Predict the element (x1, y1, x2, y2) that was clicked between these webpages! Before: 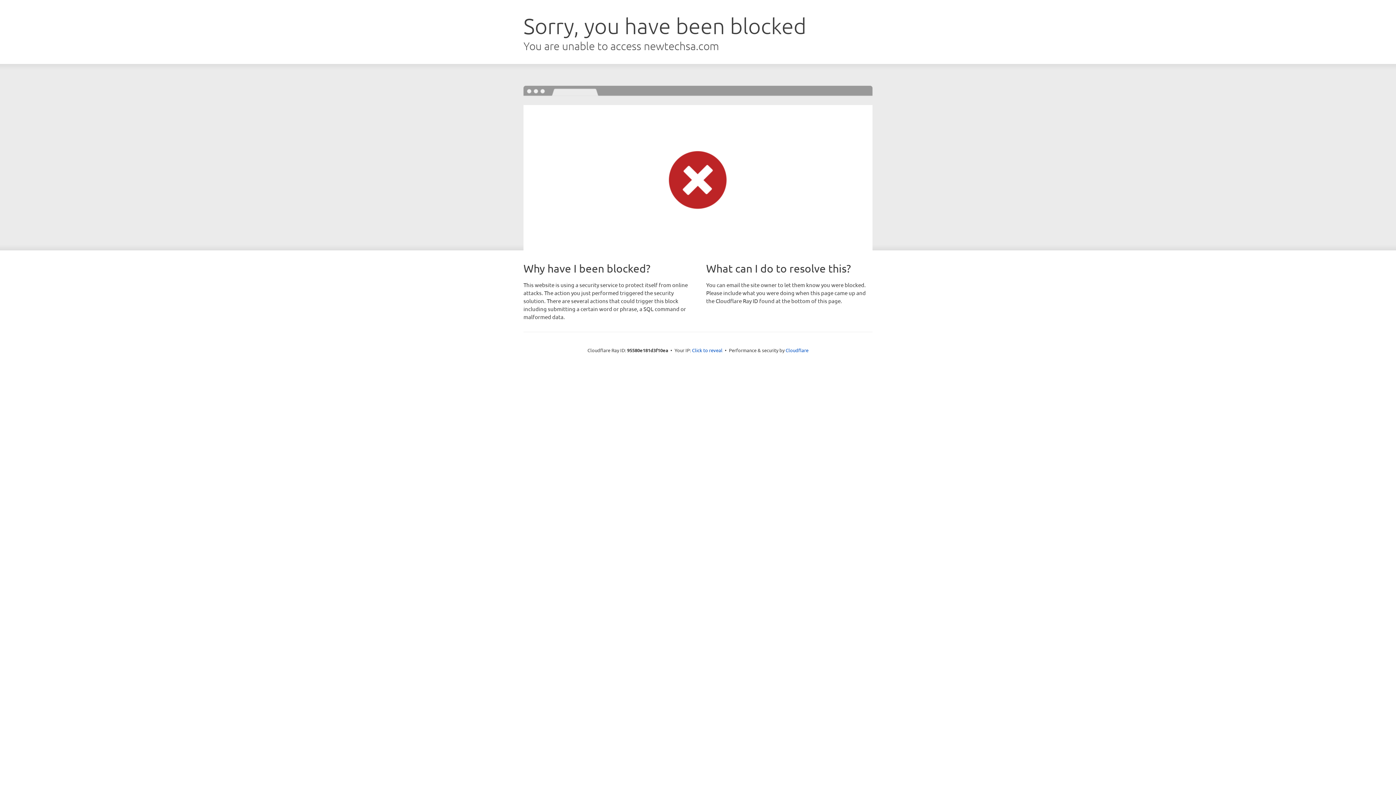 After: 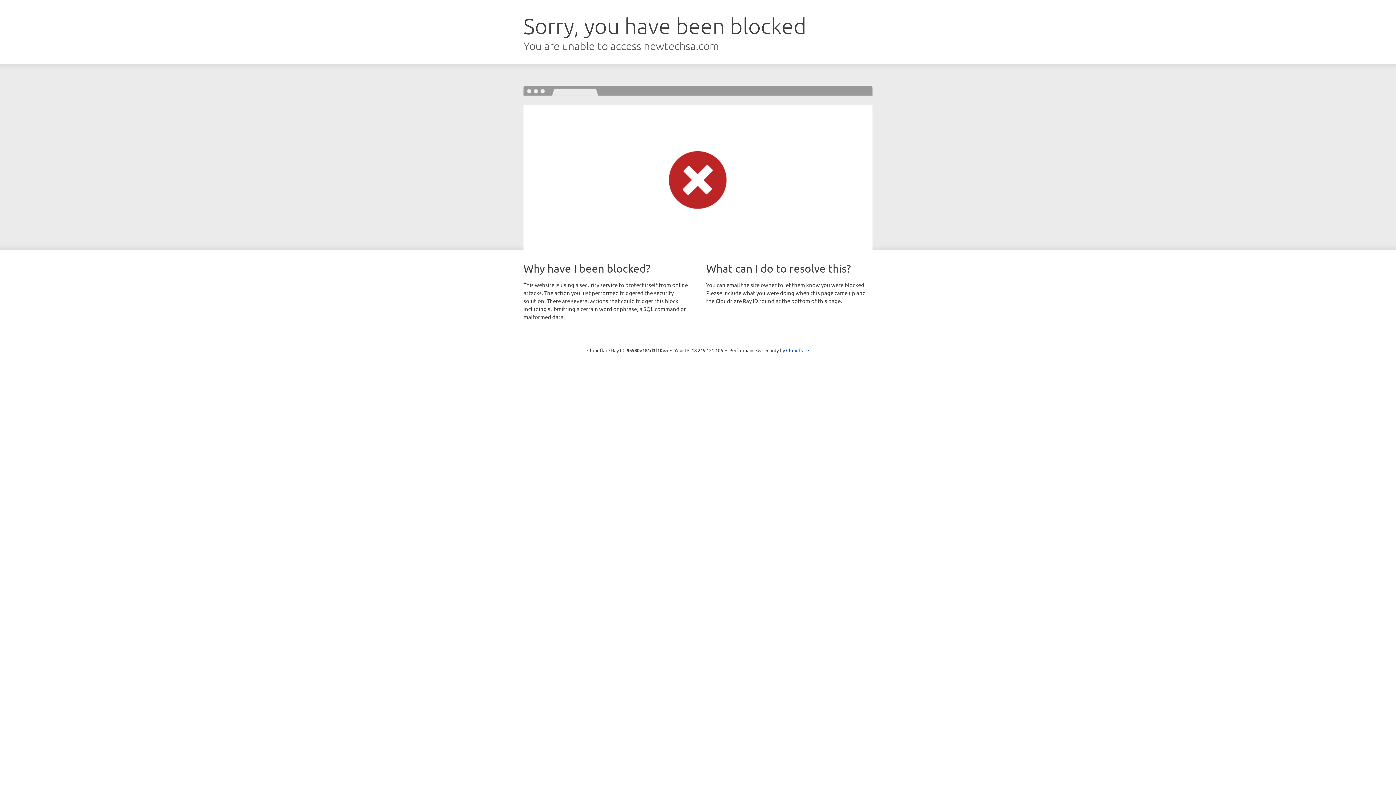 Action: label: Click to reveal bbox: (692, 346, 722, 353)